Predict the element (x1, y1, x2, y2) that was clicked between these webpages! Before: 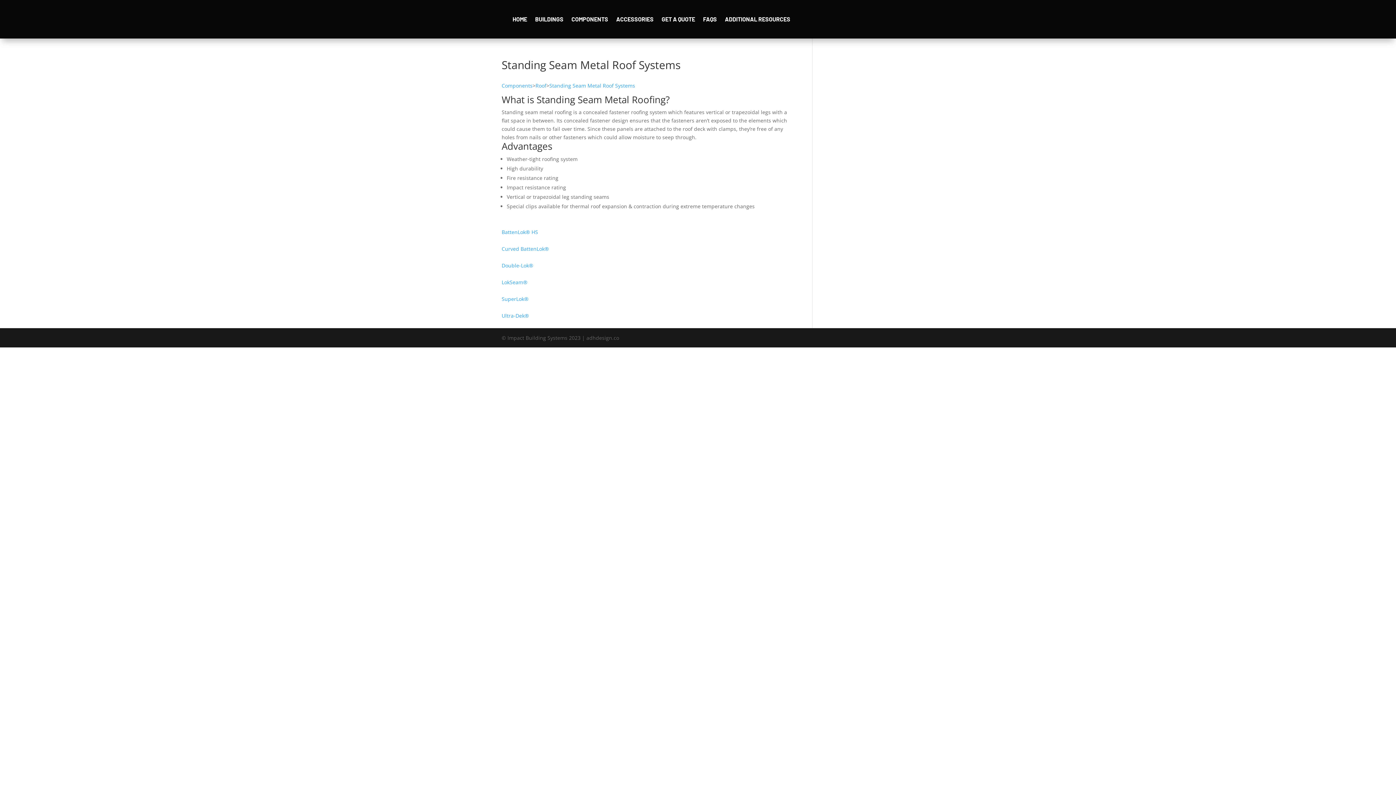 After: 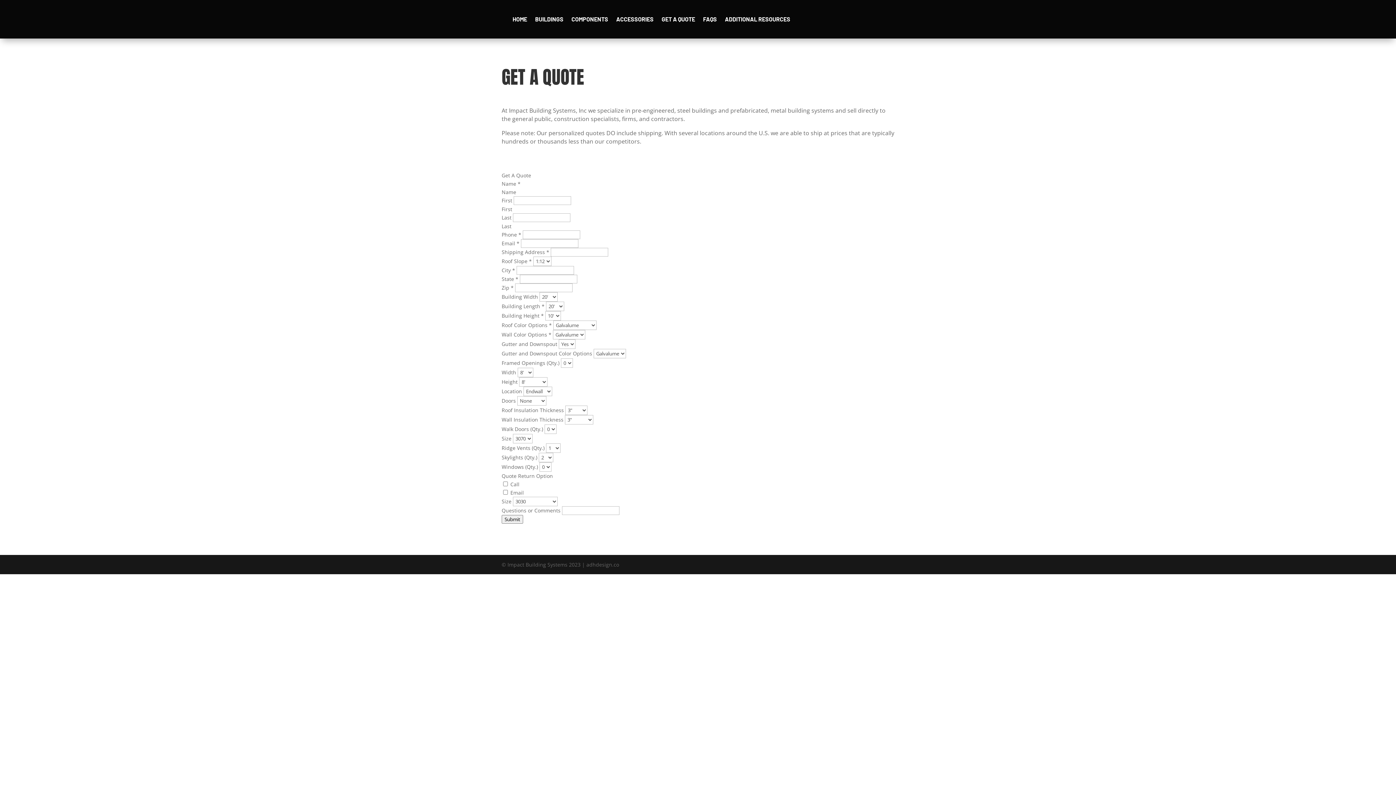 Action: label: GET A QUOTE bbox: (661, 5, 695, 33)